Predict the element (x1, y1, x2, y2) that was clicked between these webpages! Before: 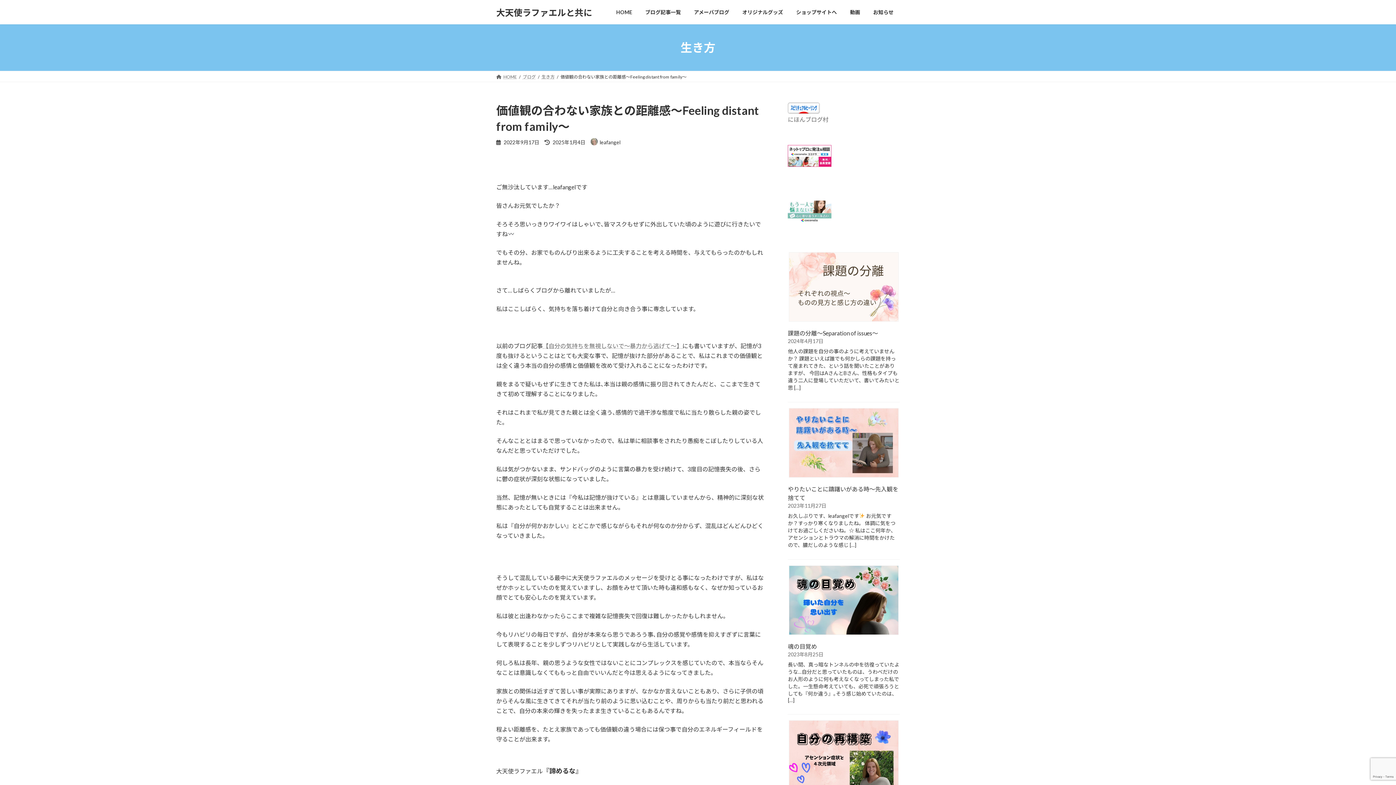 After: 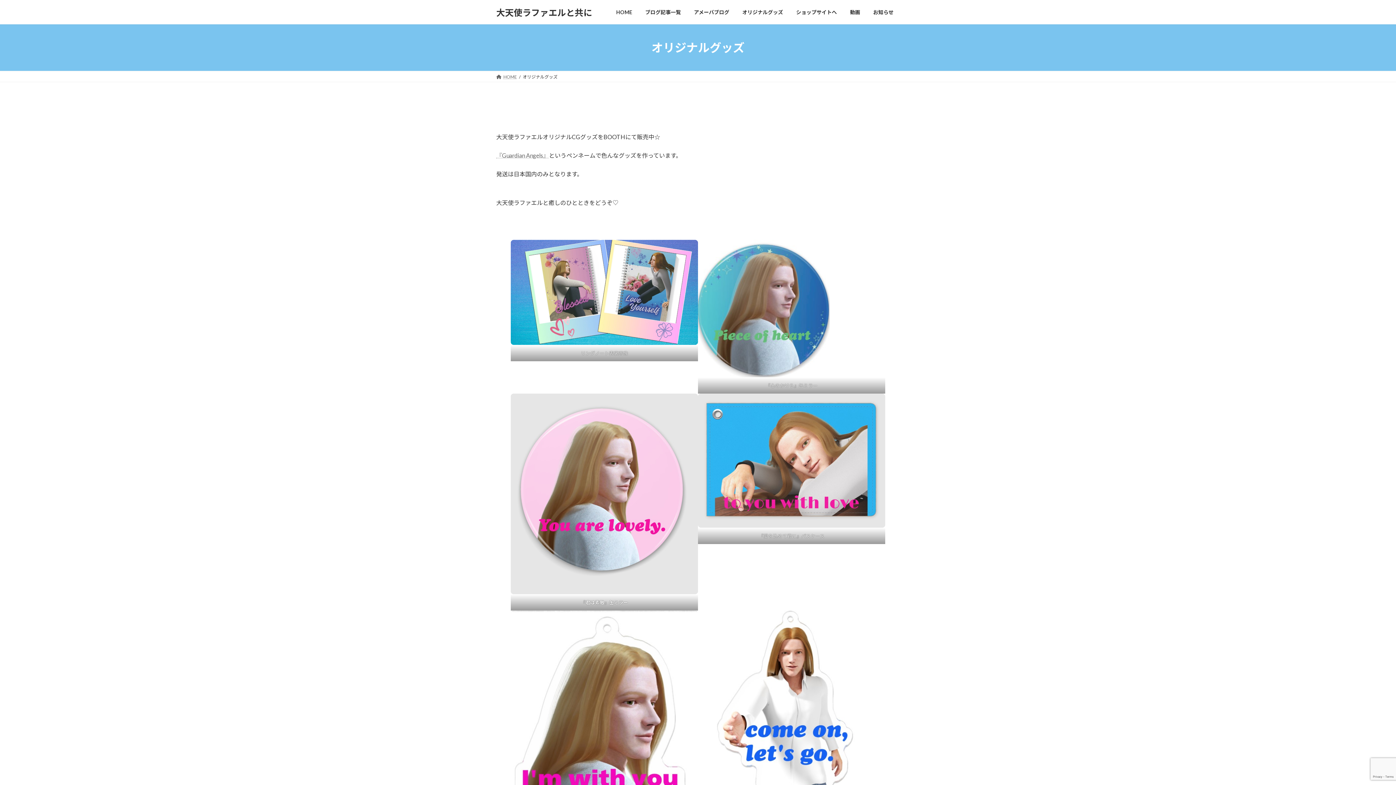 Action: bbox: (736, 3, 789, 20) label: オリジナルグッズ